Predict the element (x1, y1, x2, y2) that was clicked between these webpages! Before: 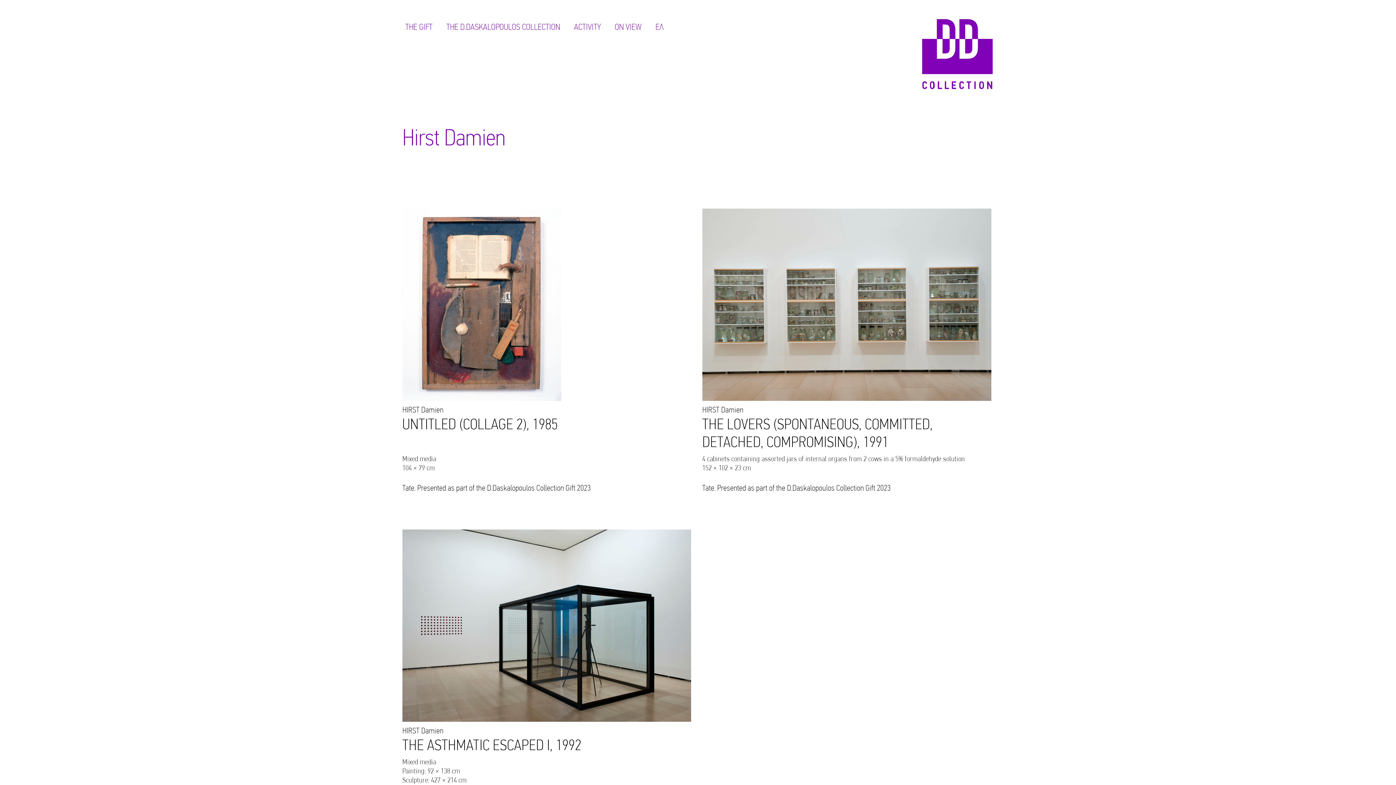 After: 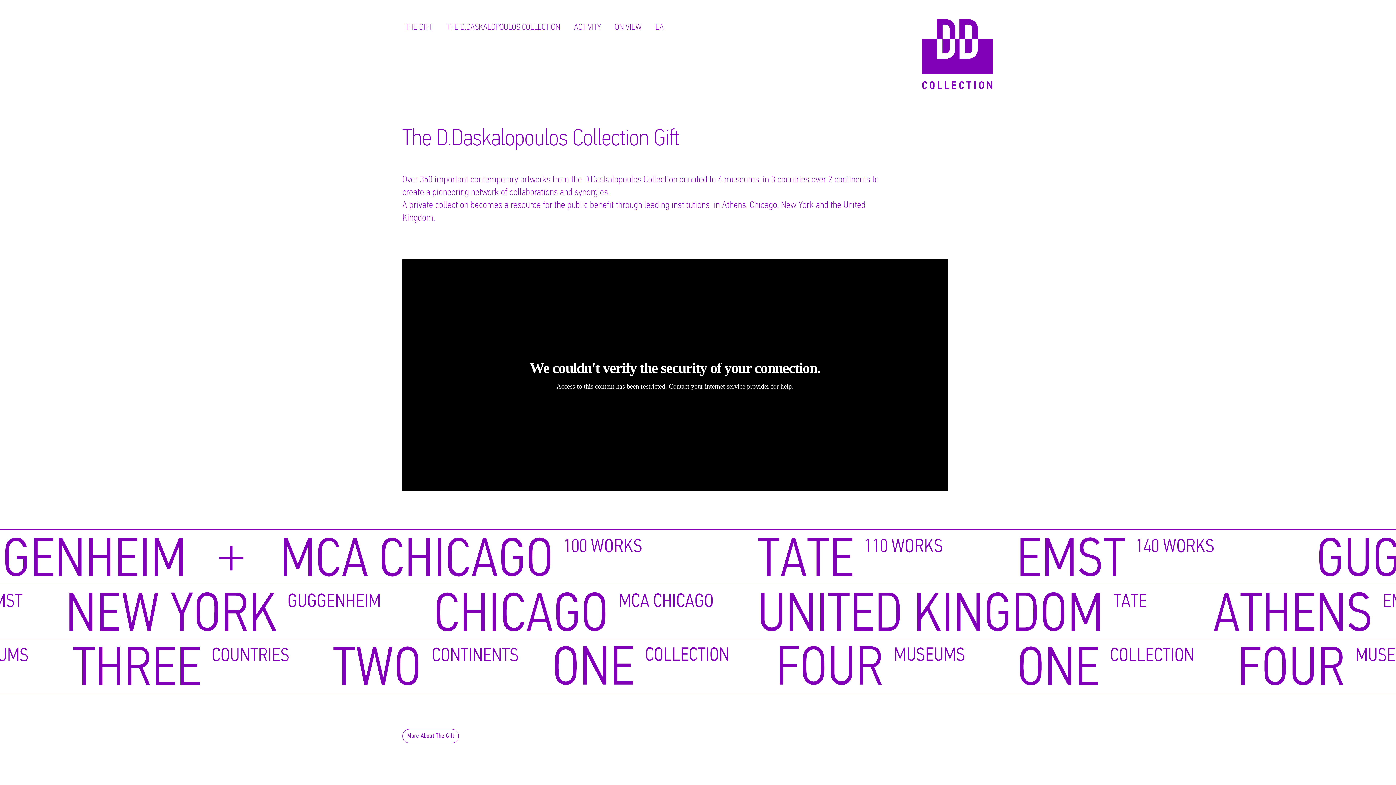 Action: bbox: (402, 20, 443, 35) label: THE GIFT